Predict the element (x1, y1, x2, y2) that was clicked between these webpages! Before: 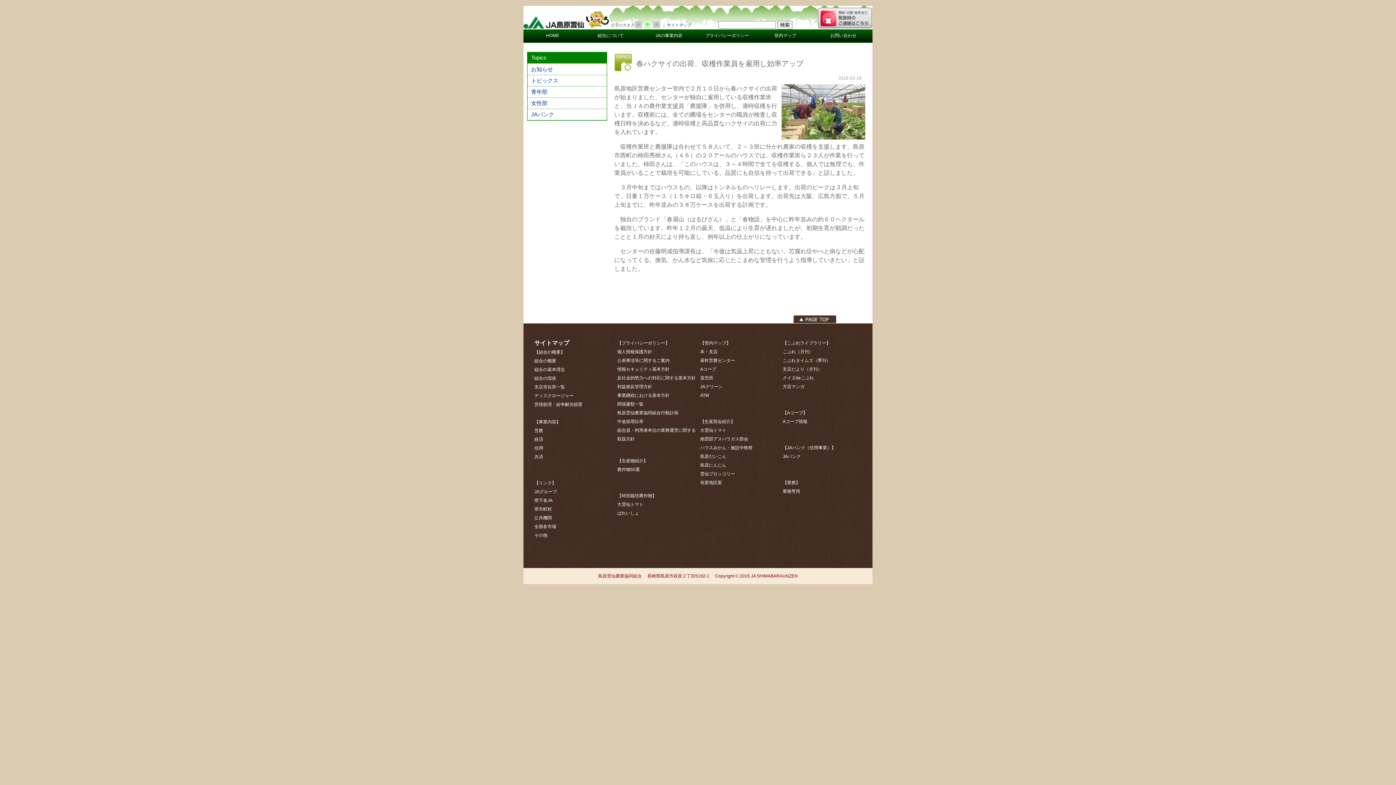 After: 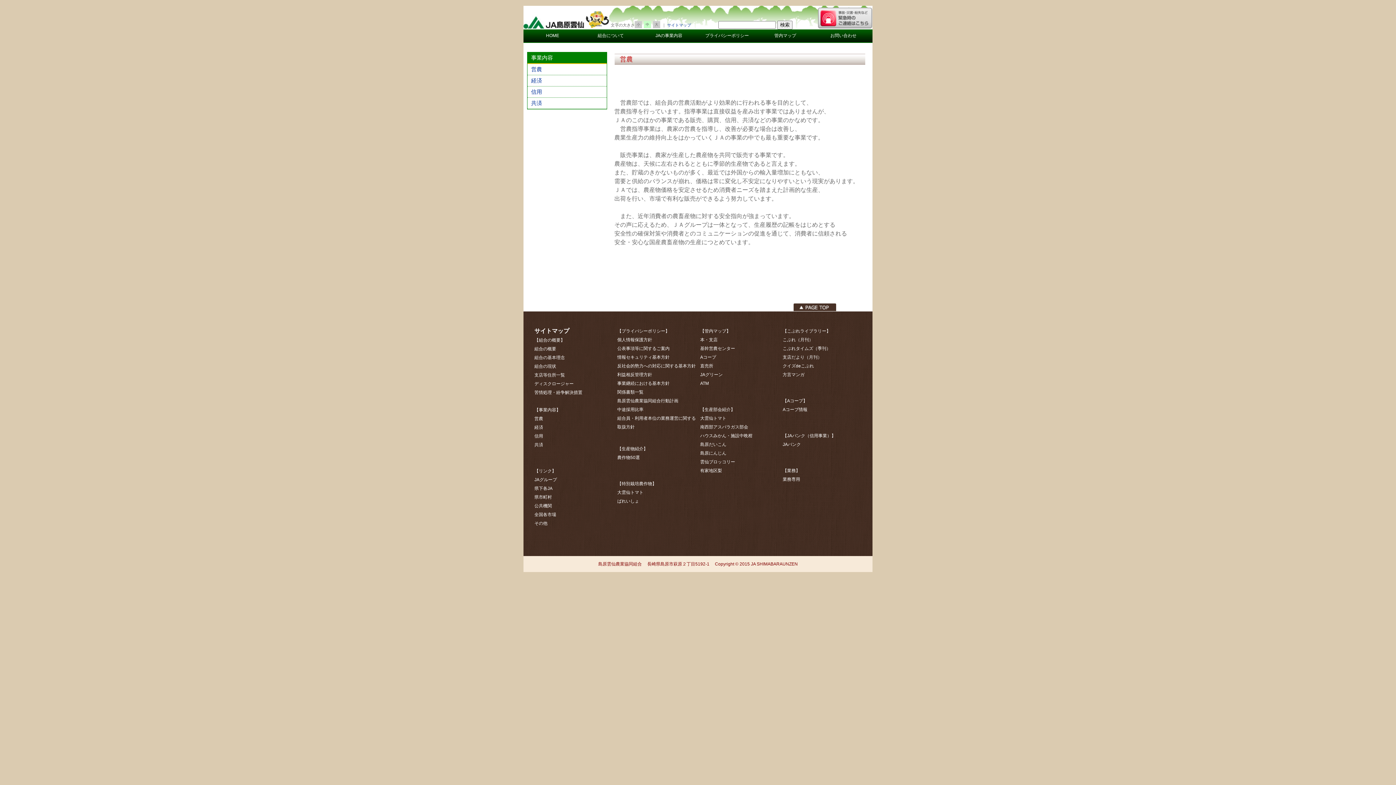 Action: label: 営農 bbox: (534, 428, 543, 433)